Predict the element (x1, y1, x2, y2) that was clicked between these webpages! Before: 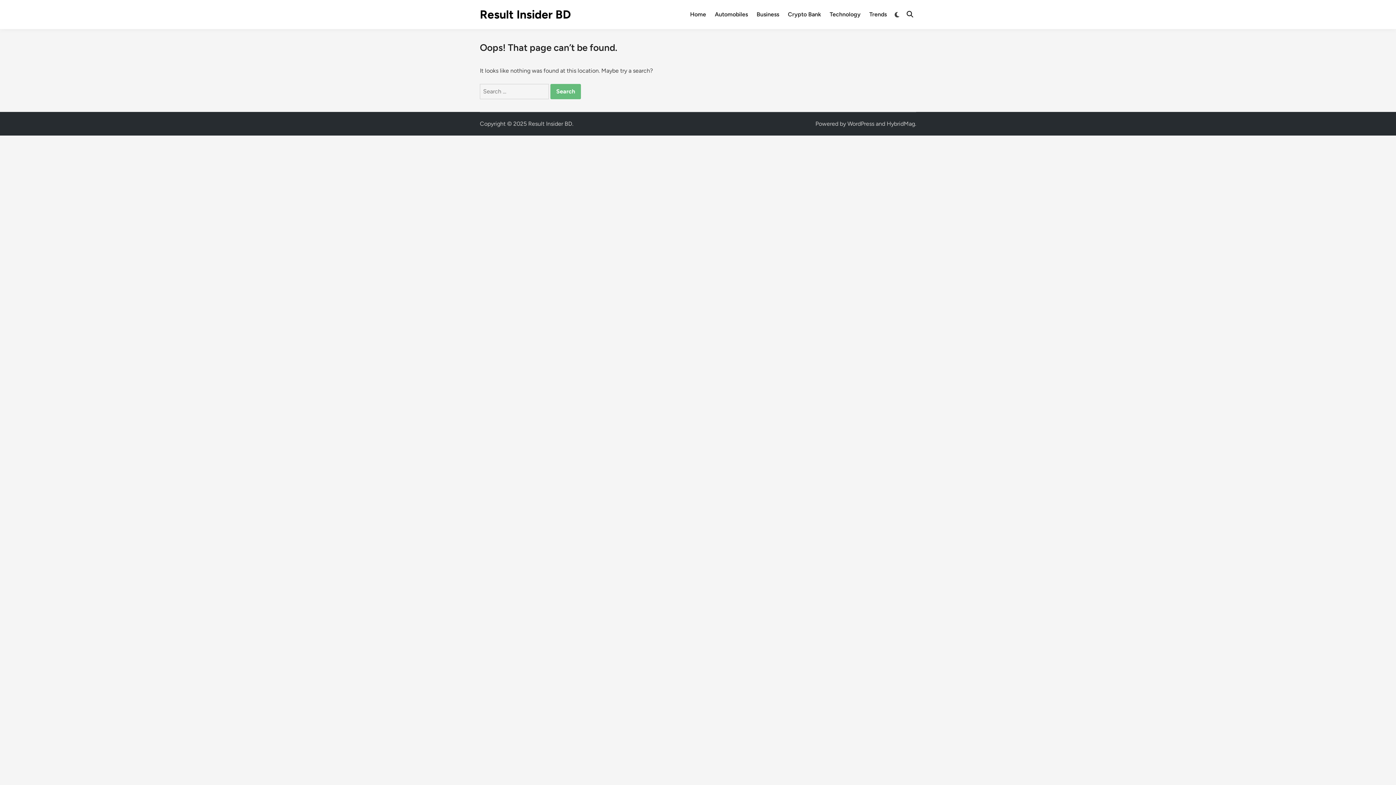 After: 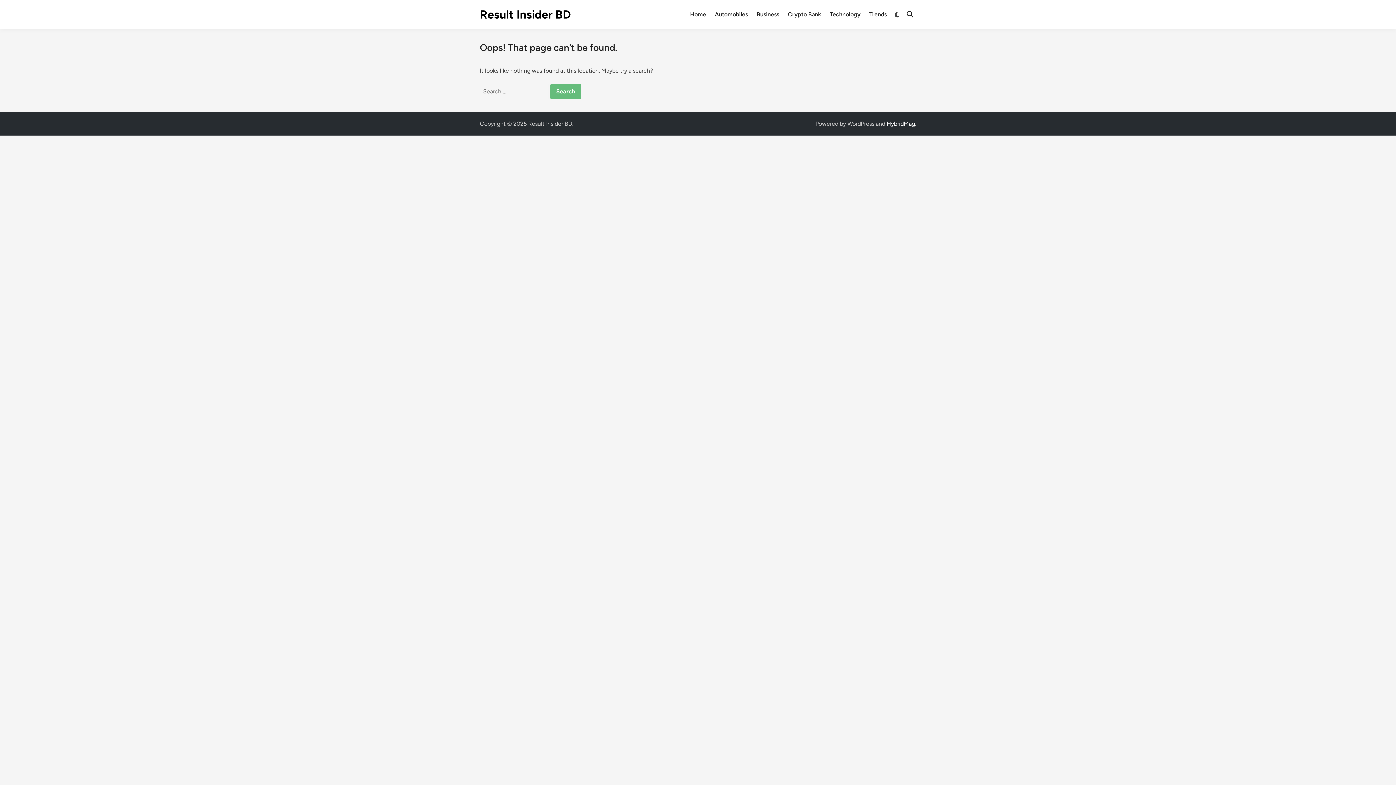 Action: label: HybridMag bbox: (886, 120, 915, 127)